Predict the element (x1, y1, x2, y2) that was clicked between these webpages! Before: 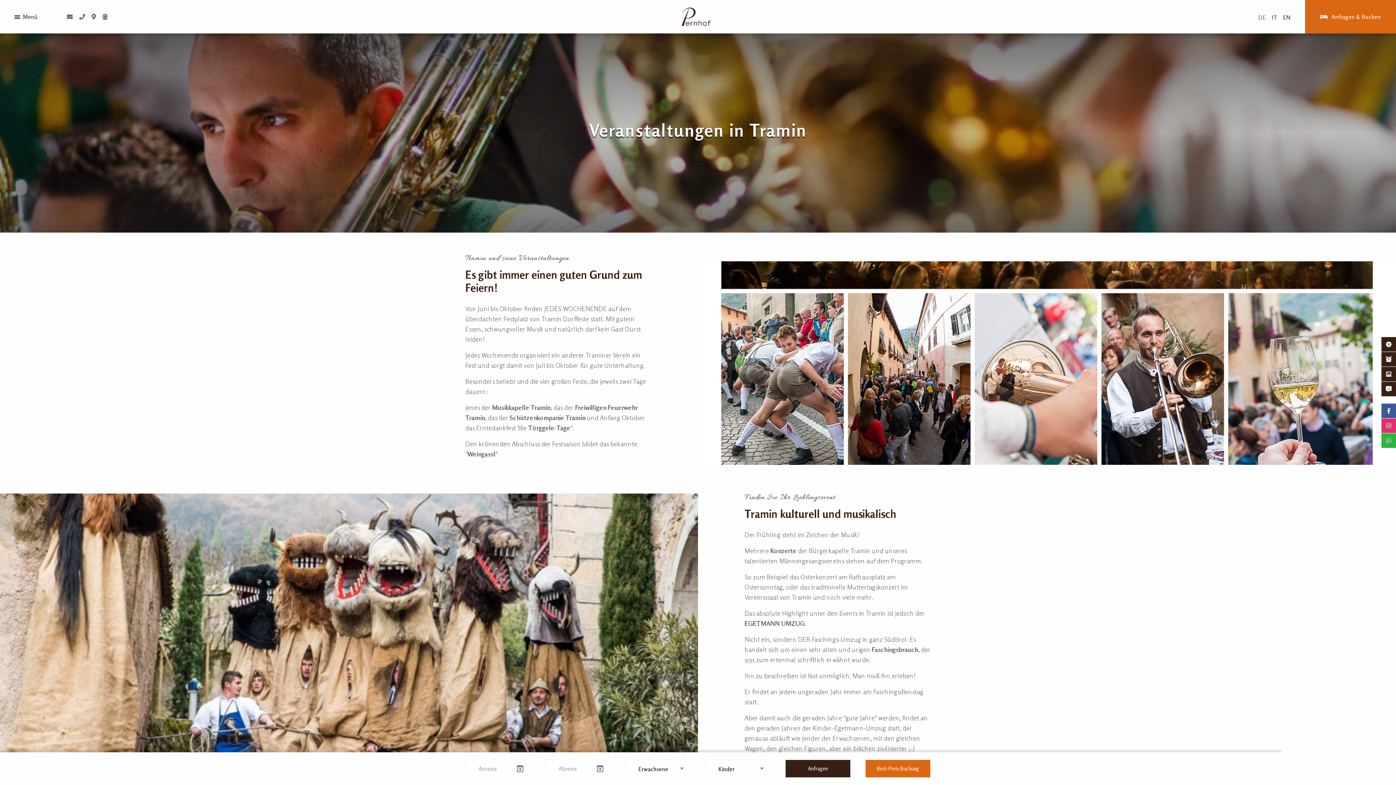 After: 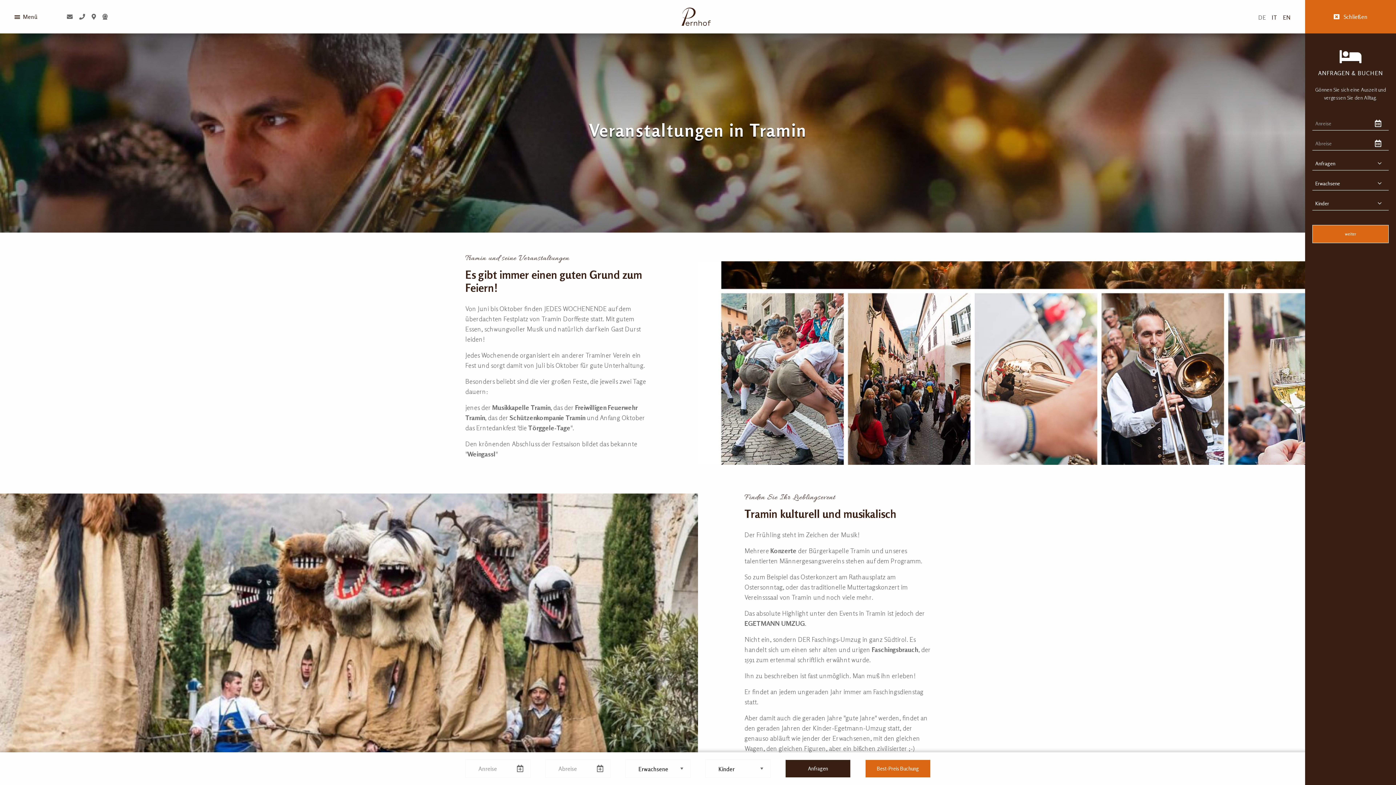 Action: bbox: (1305, 0, 1396, 33) label:  Anfragen & Buchen